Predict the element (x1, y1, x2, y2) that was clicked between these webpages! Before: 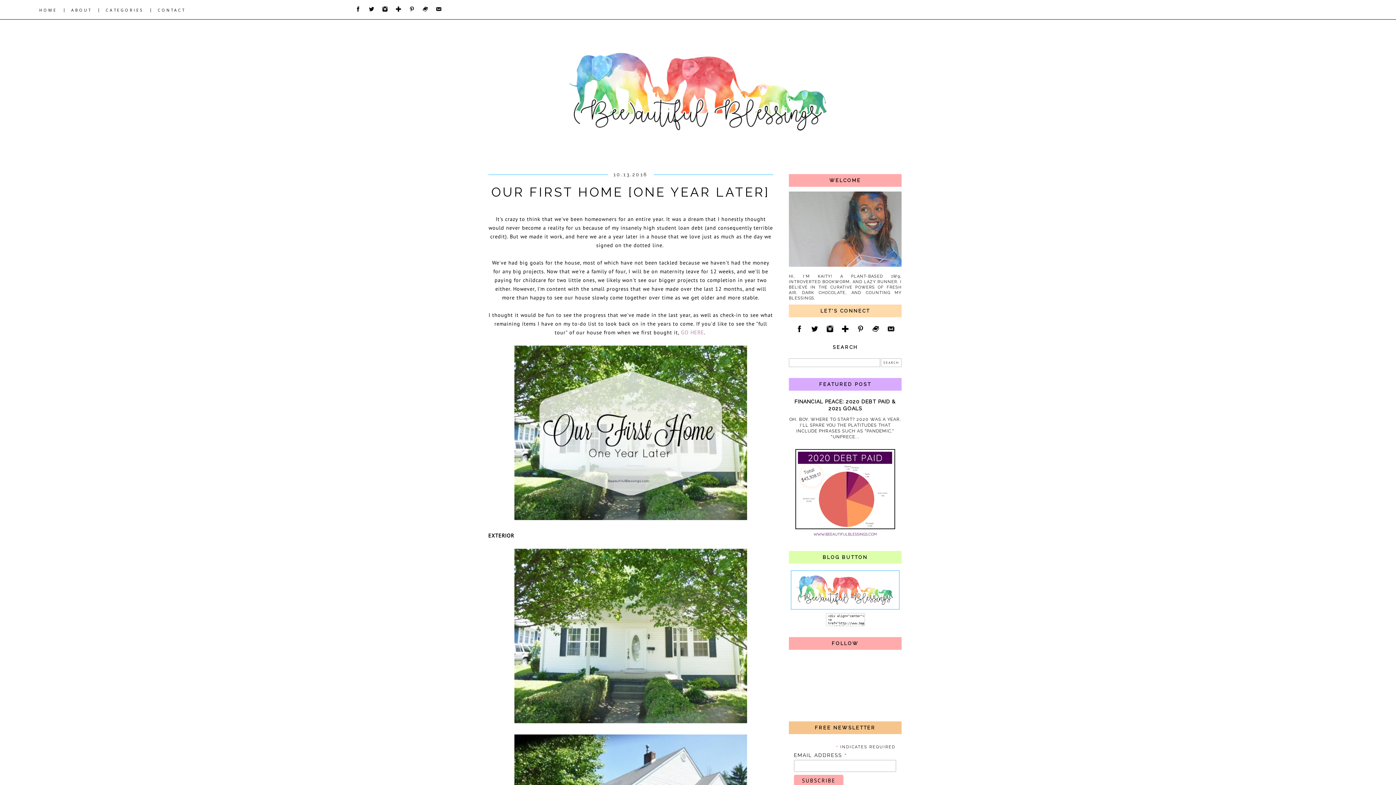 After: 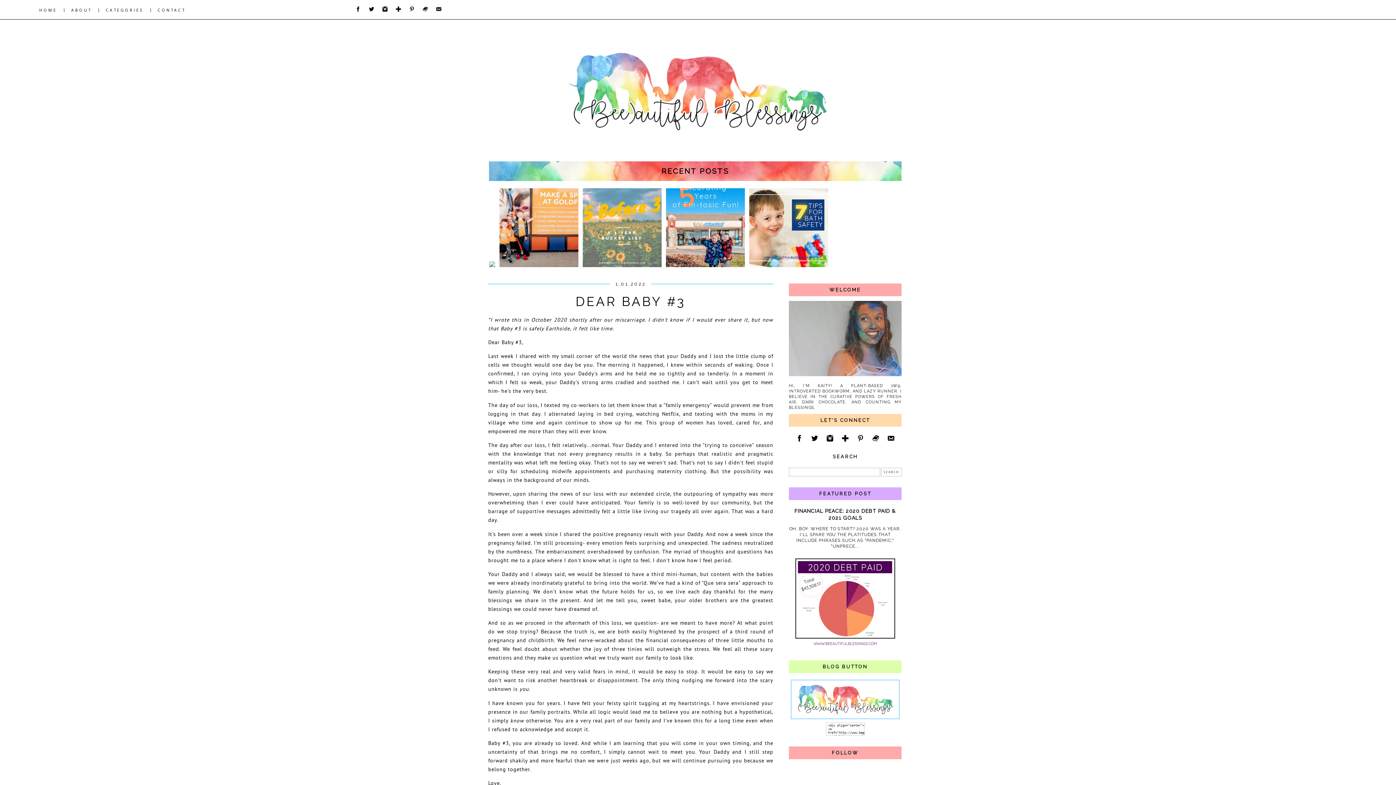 Action: bbox: (100, 4, 149, 16) label: CATEGORIES